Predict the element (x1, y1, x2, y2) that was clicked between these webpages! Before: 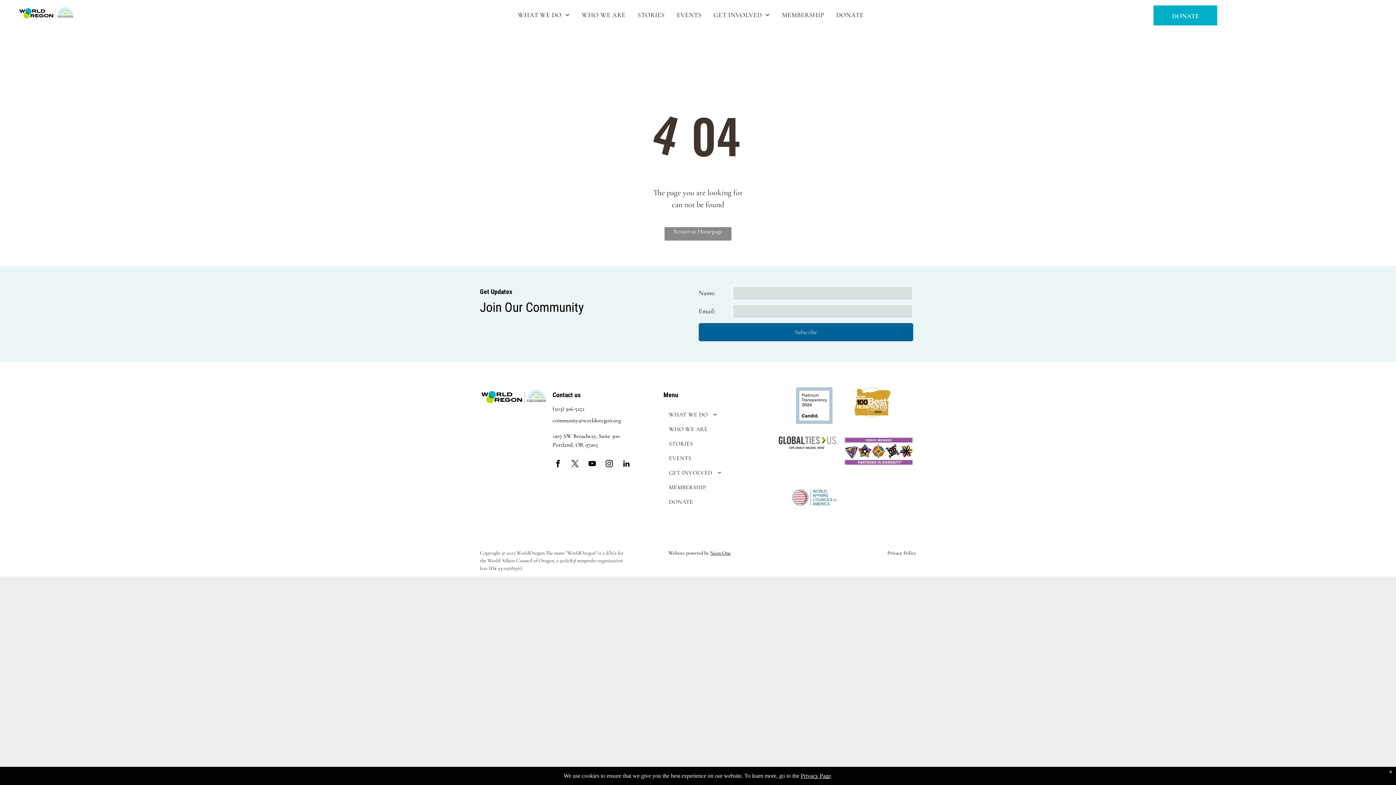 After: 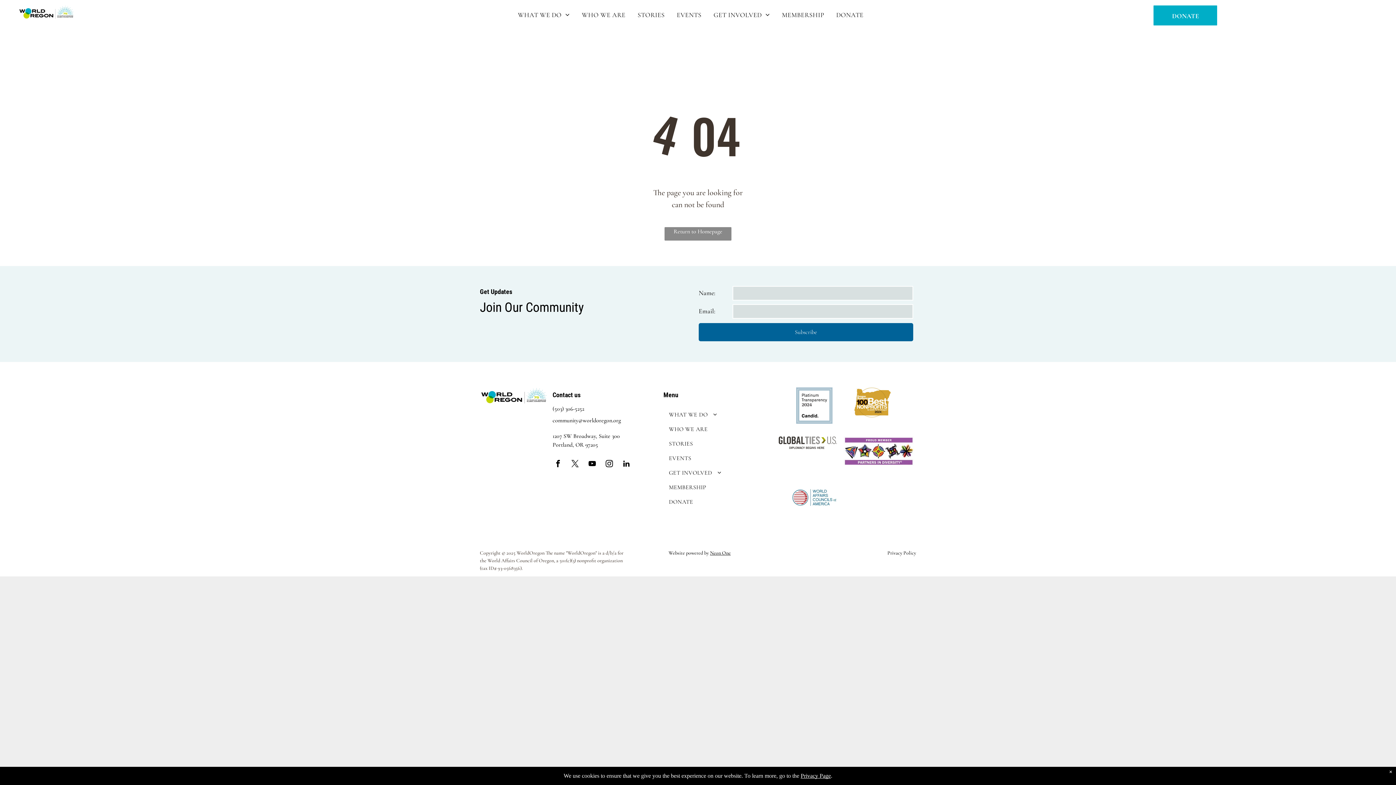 Action: bbox: (792, 476, 836, 484)